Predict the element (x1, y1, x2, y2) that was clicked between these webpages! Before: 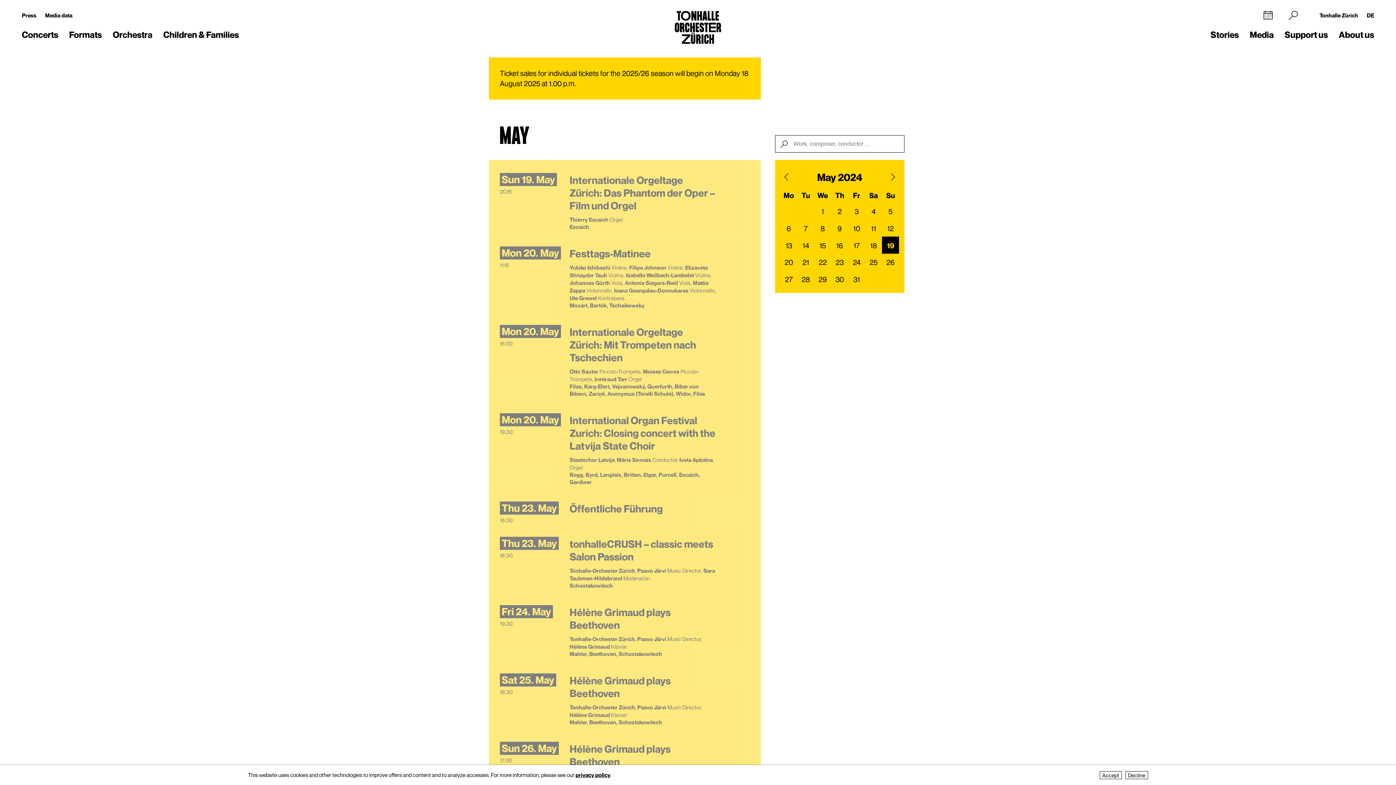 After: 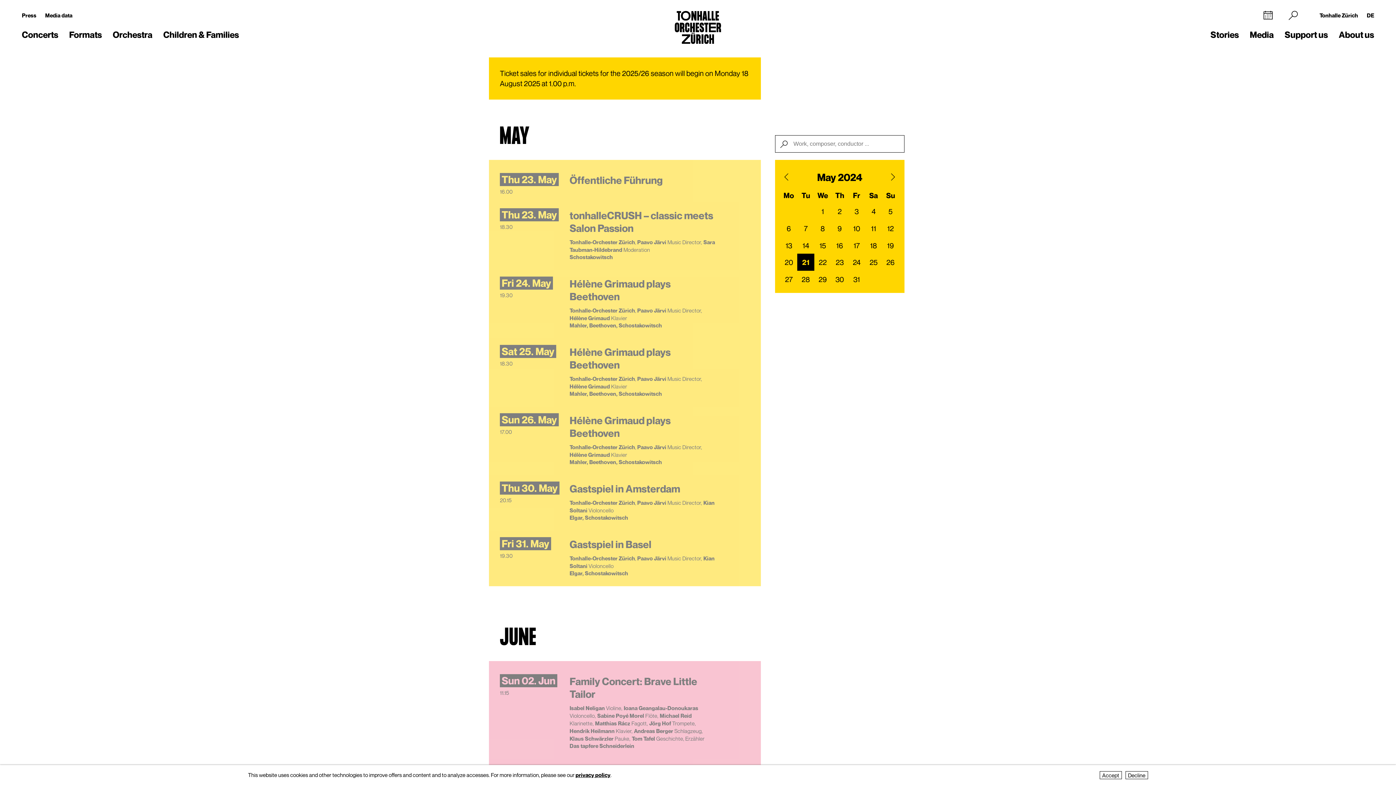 Action: label: 21 bbox: (797, 253, 814, 270)